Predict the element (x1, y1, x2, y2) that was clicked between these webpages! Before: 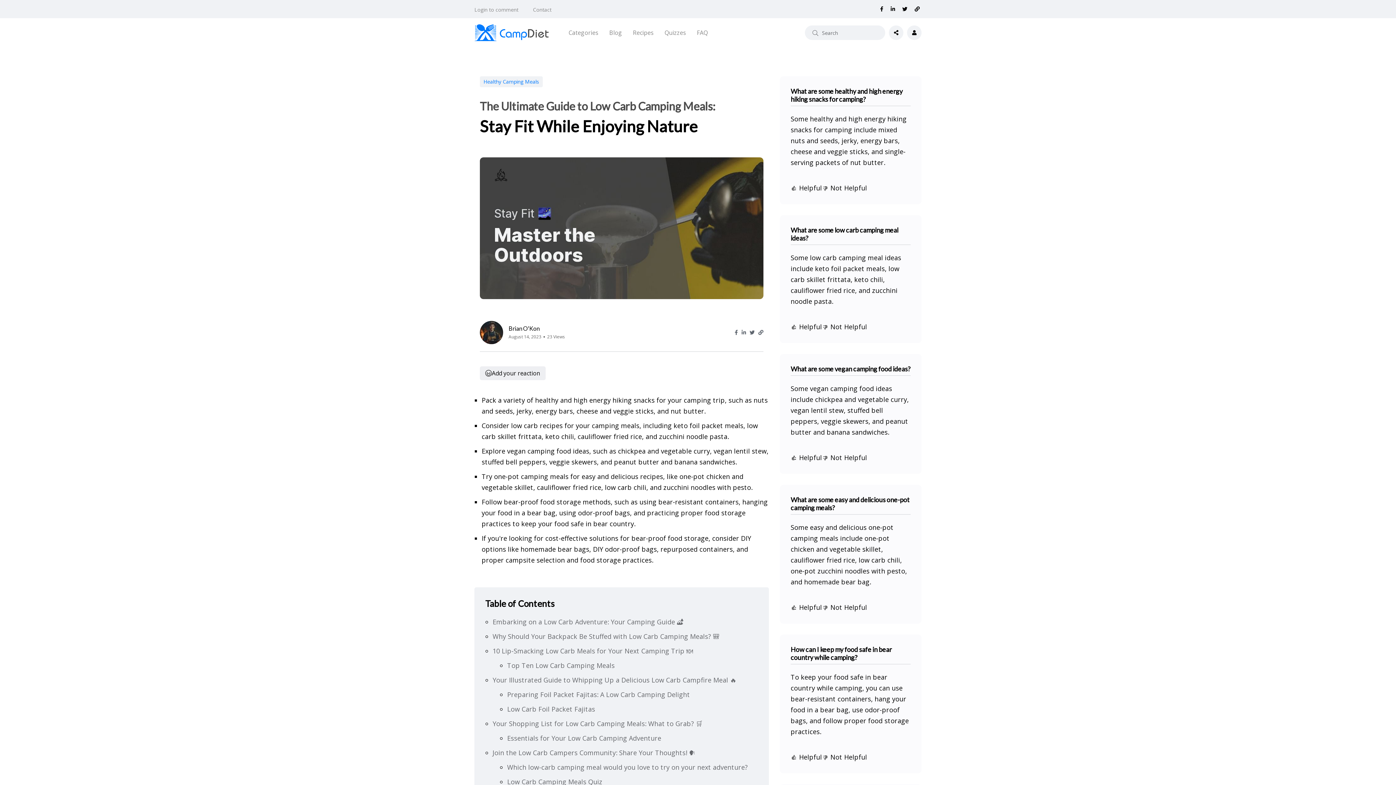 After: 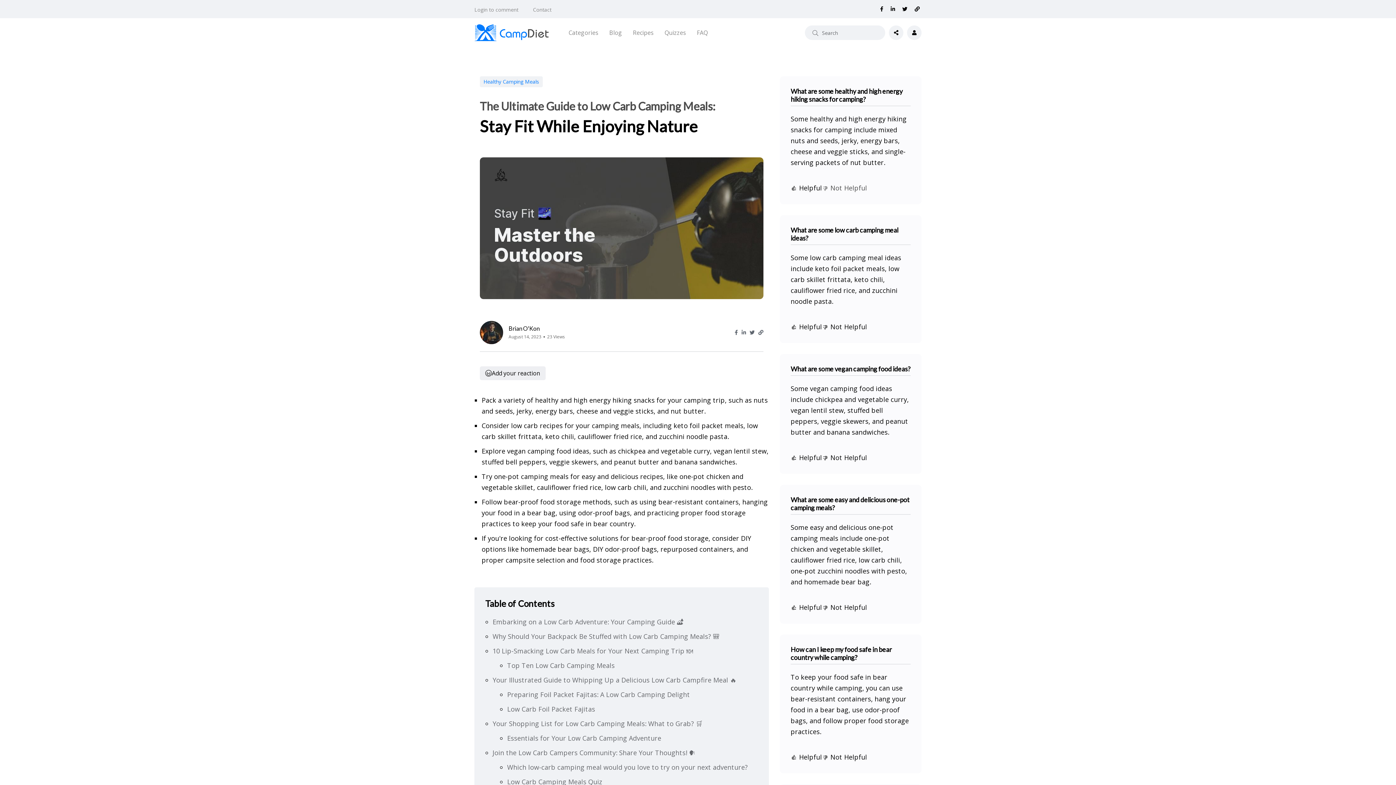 Action: label: 👎 Not Helpful bbox: (822, 182, 867, 193)